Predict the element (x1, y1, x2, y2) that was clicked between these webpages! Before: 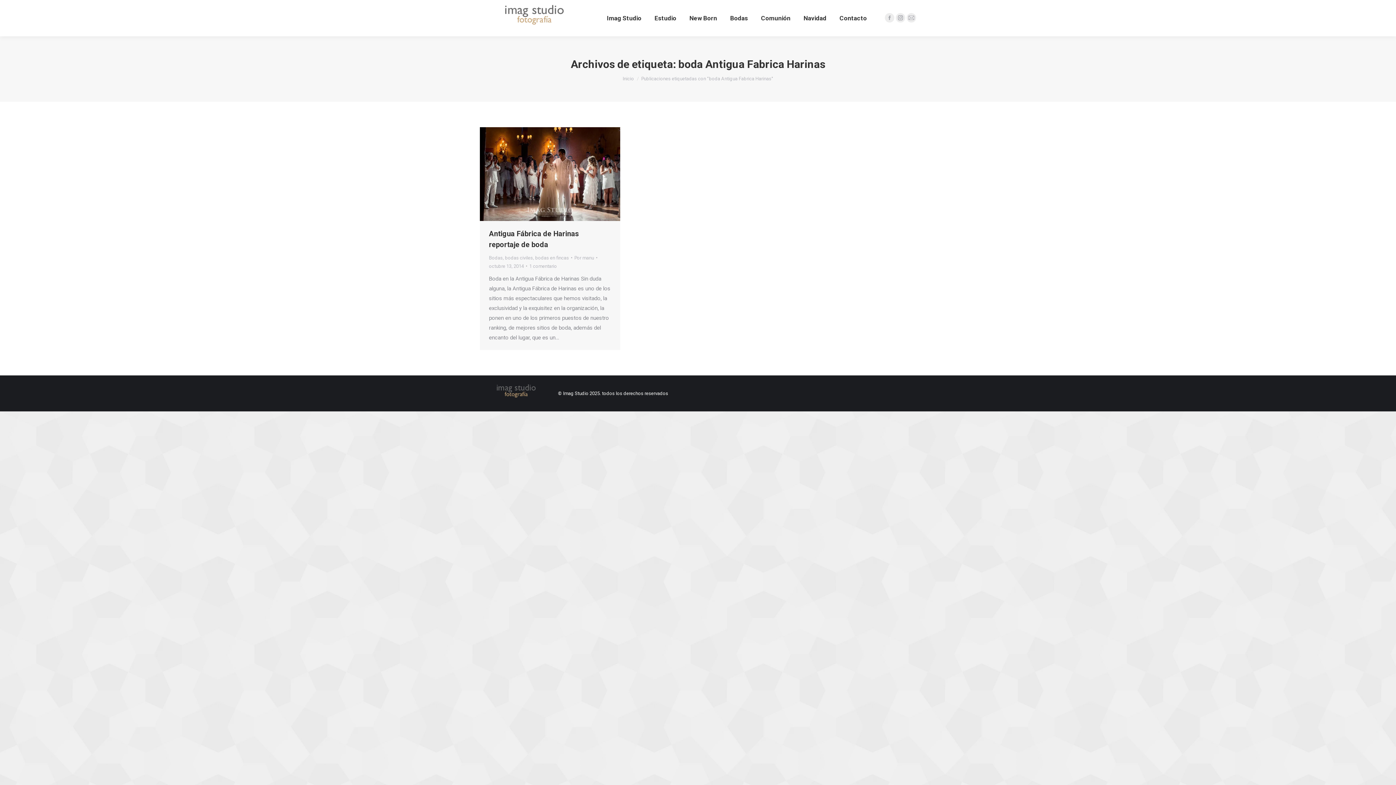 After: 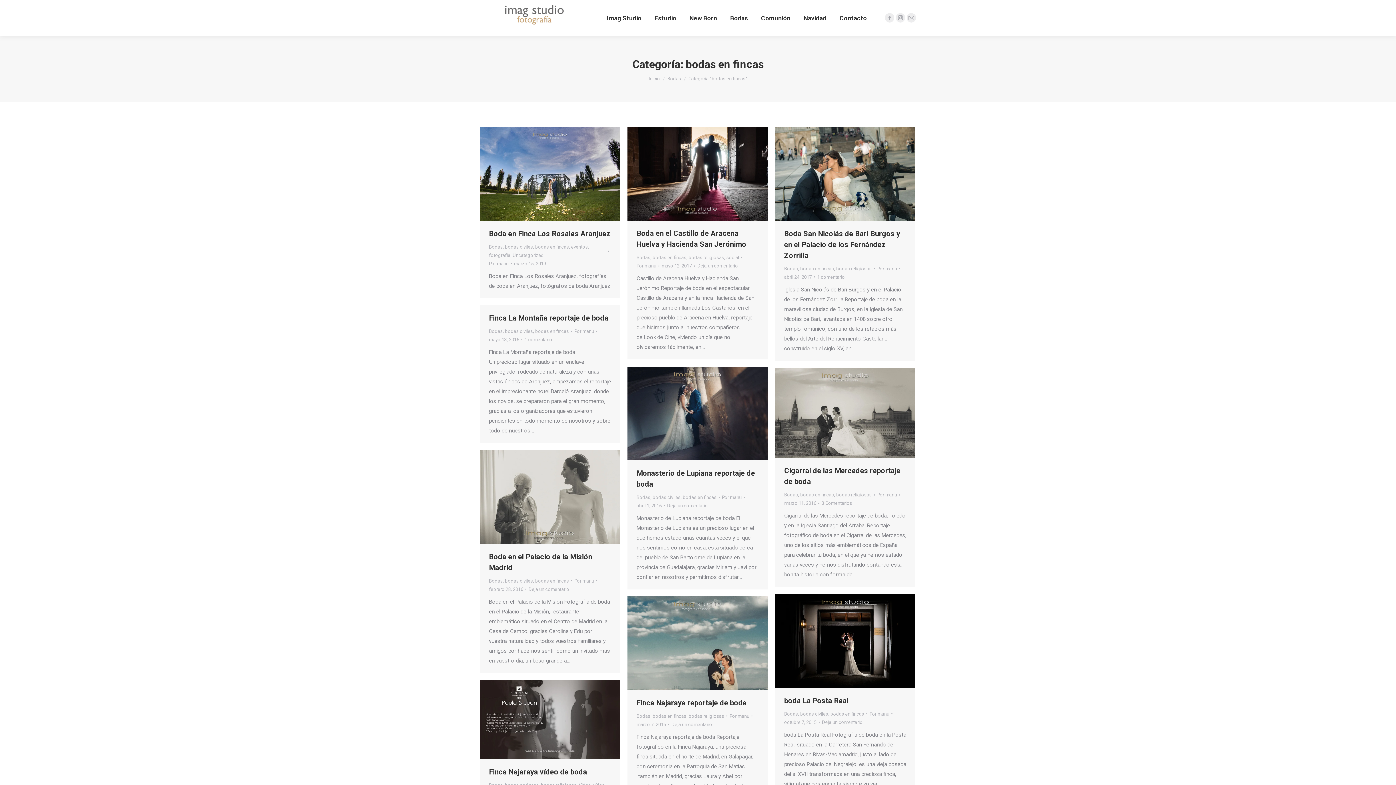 Action: label: bodas en fincas bbox: (535, 255, 569, 260)